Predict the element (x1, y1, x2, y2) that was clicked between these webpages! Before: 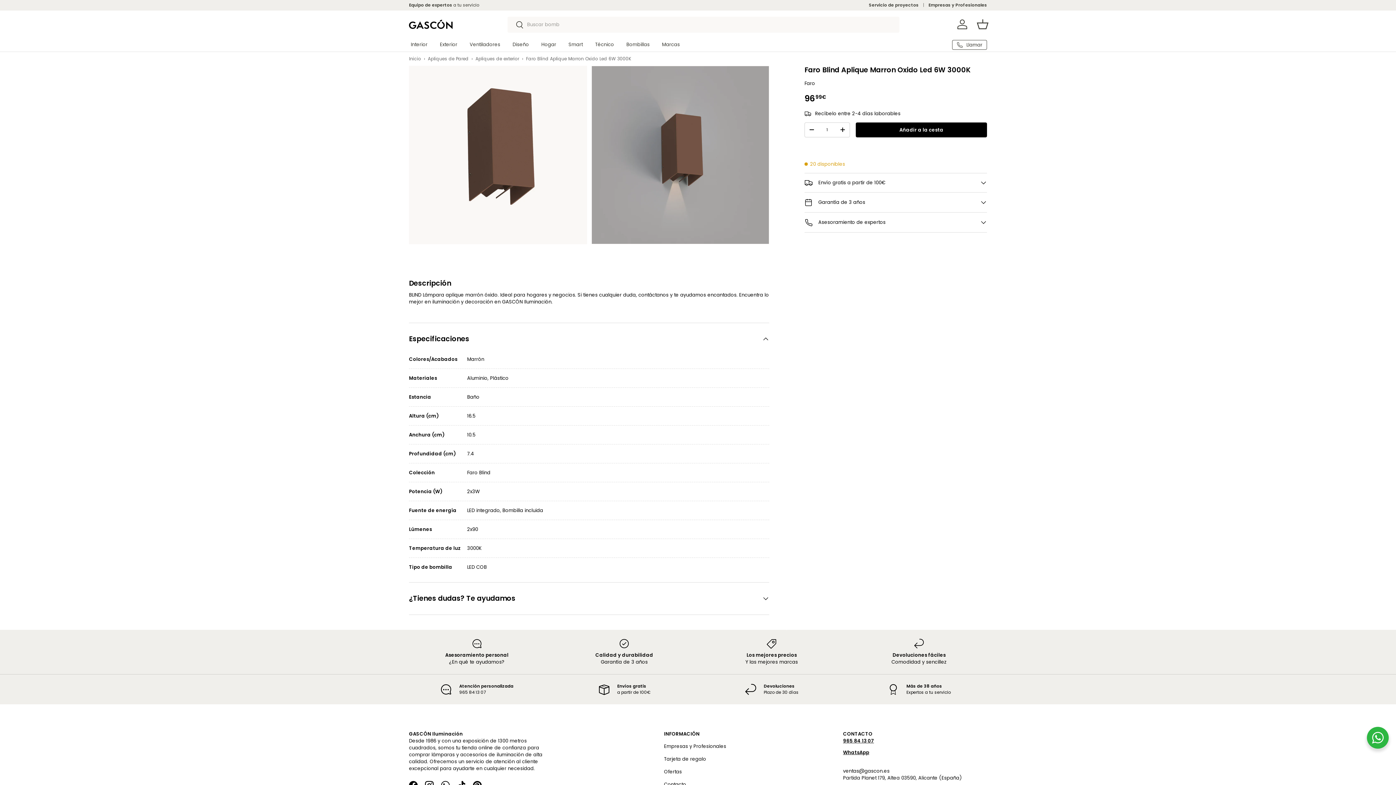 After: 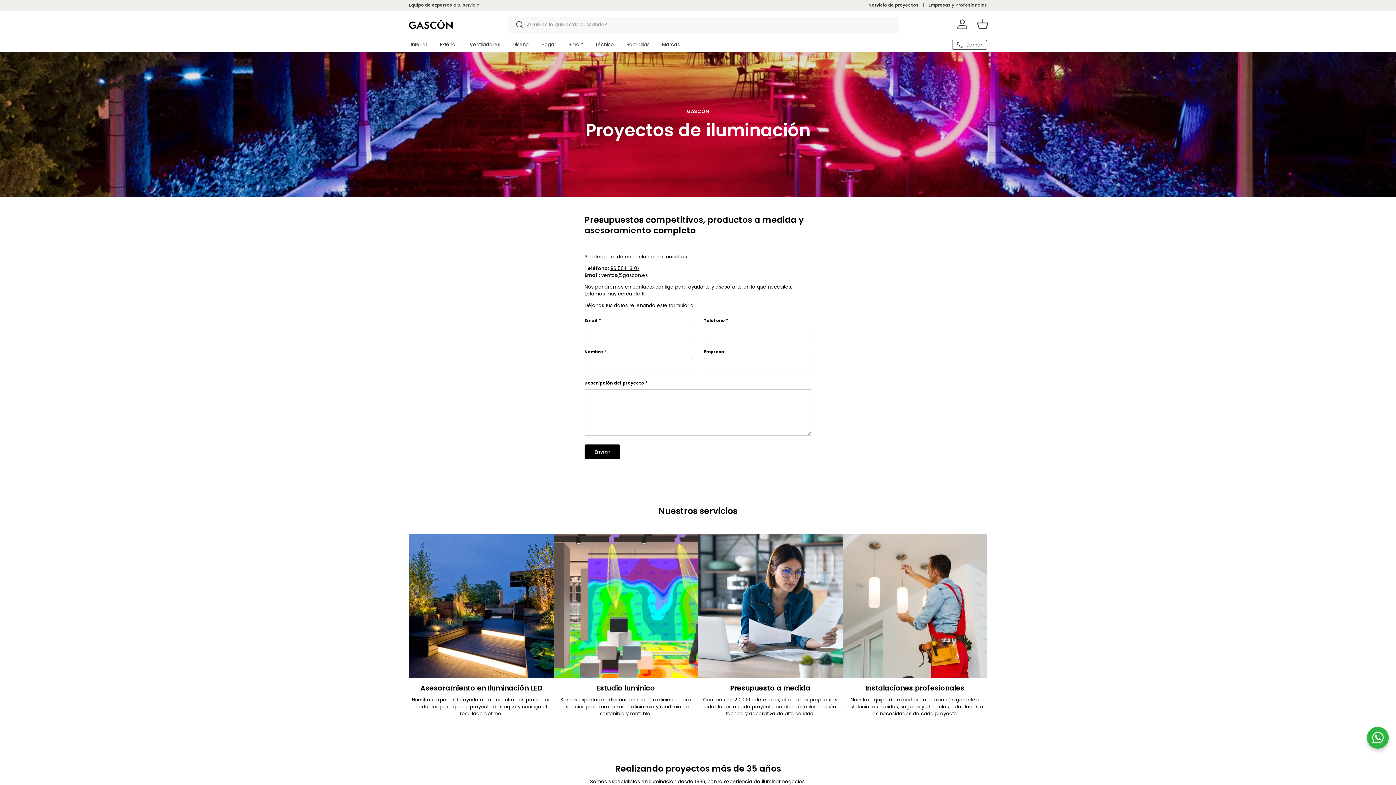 Action: bbox: (869, 2, 928, 8) label: Servicio de proyectos